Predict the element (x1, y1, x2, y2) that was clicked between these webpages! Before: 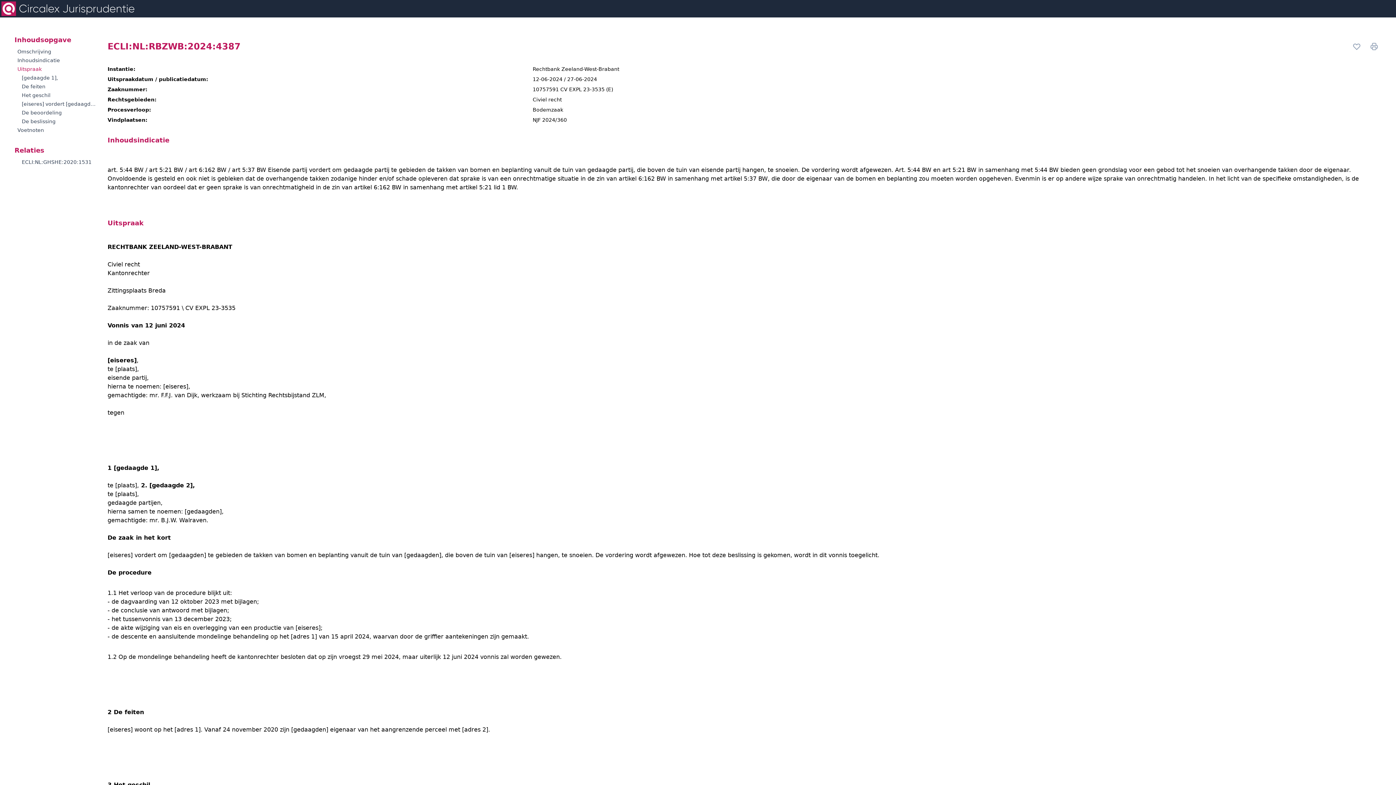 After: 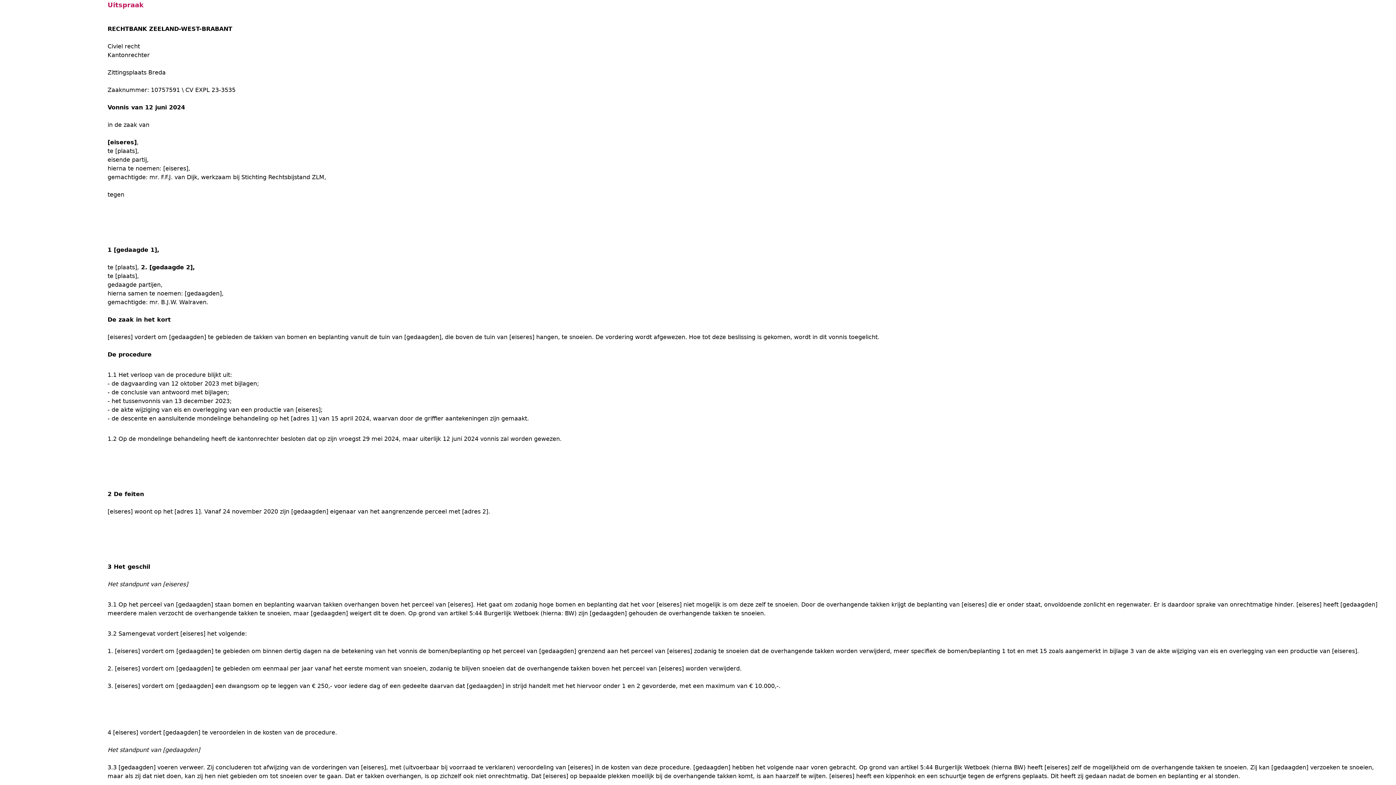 Action: label: Uitspraak bbox: (17, 65, 96, 72)